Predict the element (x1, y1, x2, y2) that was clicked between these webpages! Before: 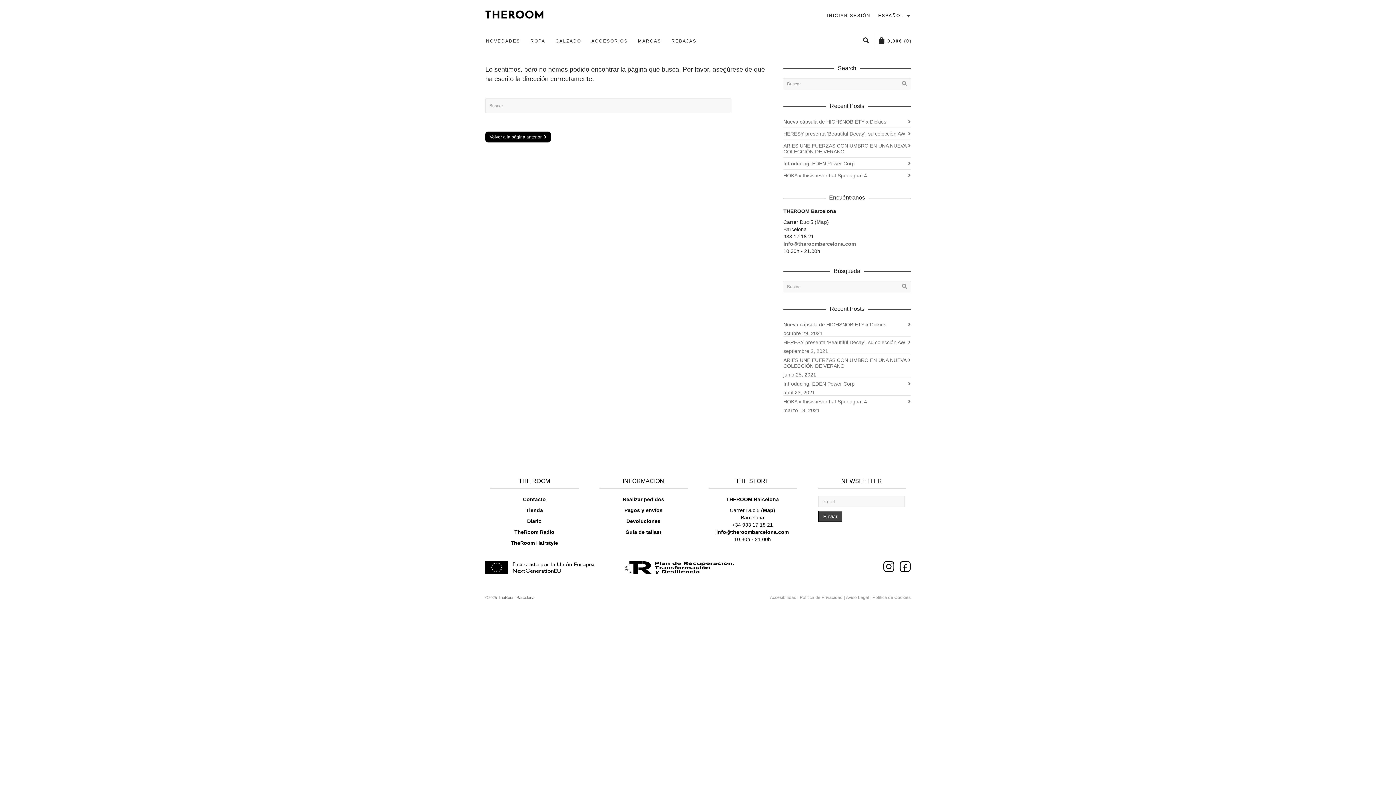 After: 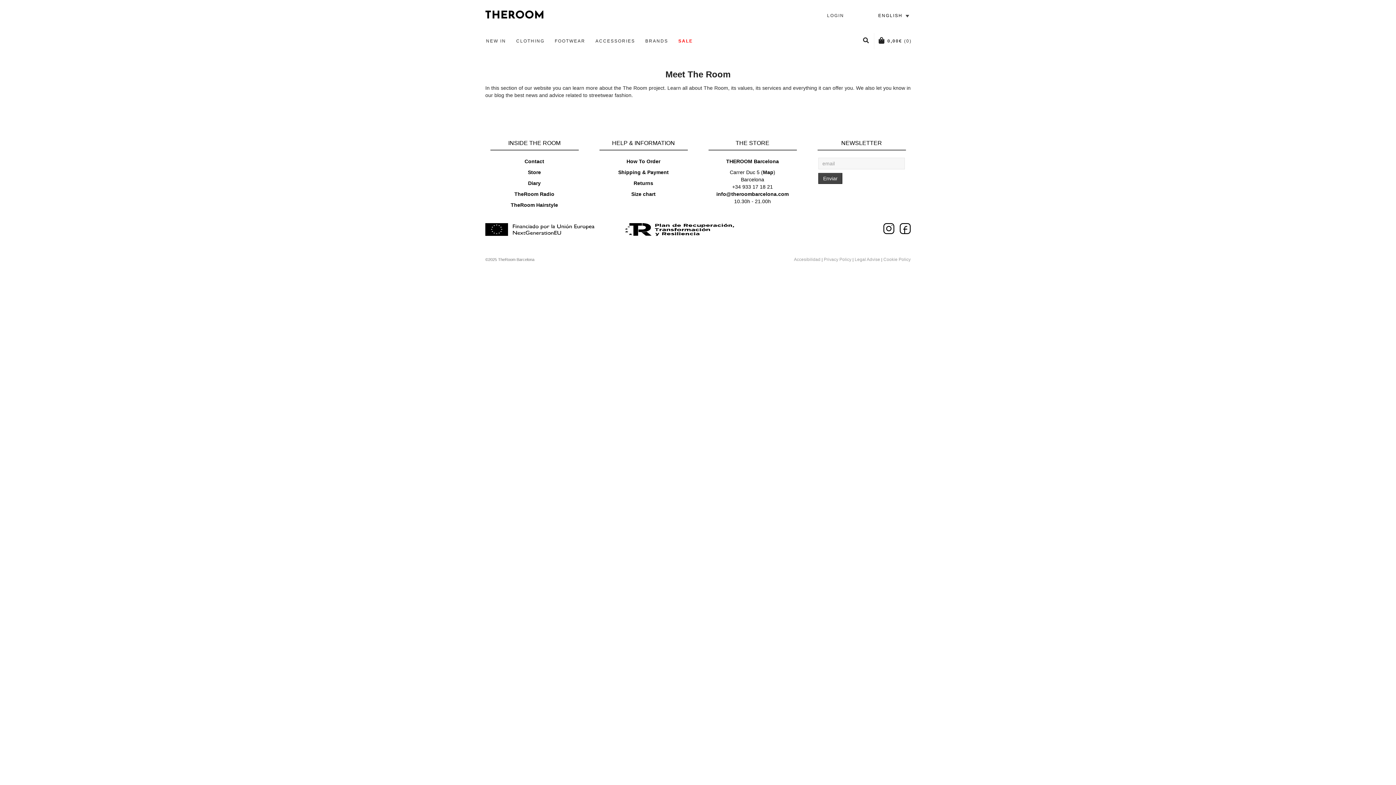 Action: bbox: (490, 473, 578, 488) label: THE ROOM